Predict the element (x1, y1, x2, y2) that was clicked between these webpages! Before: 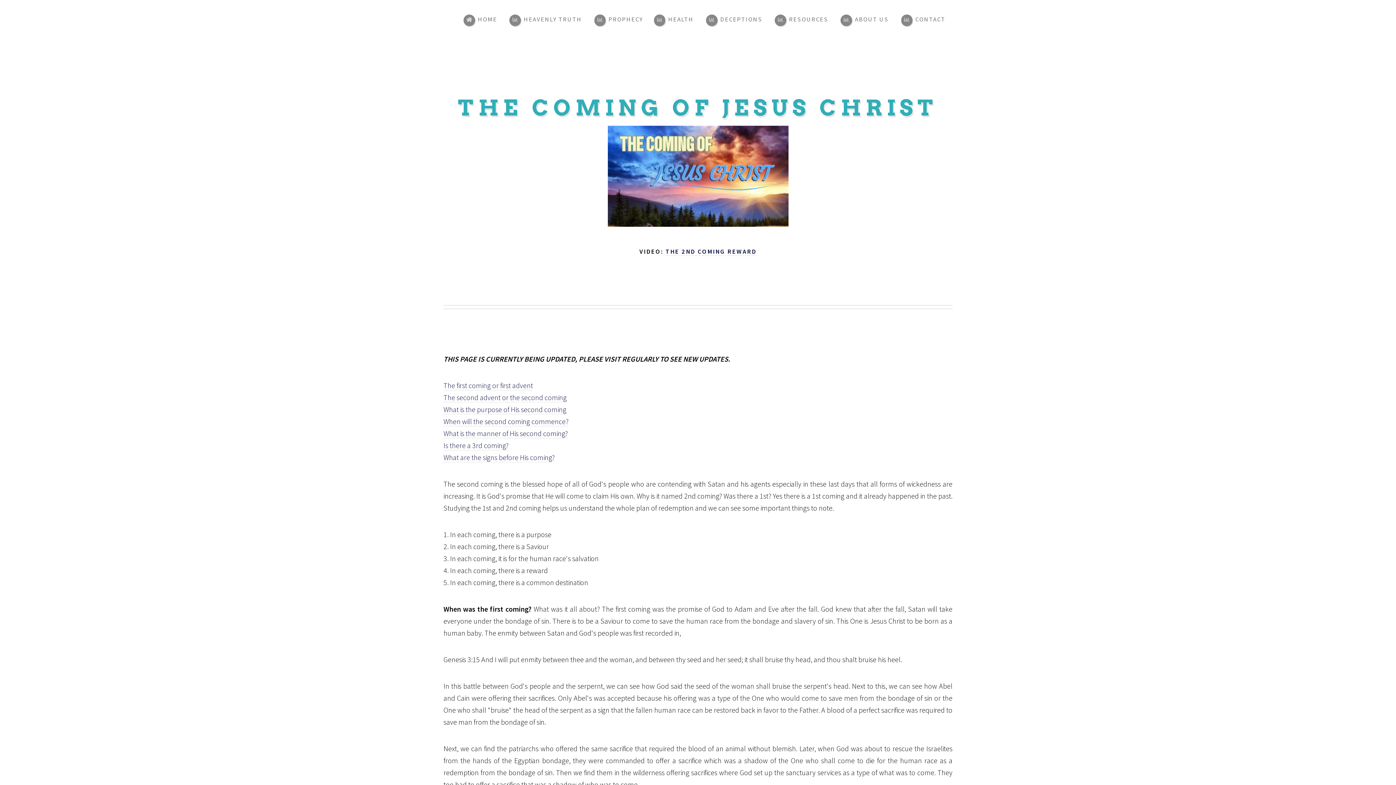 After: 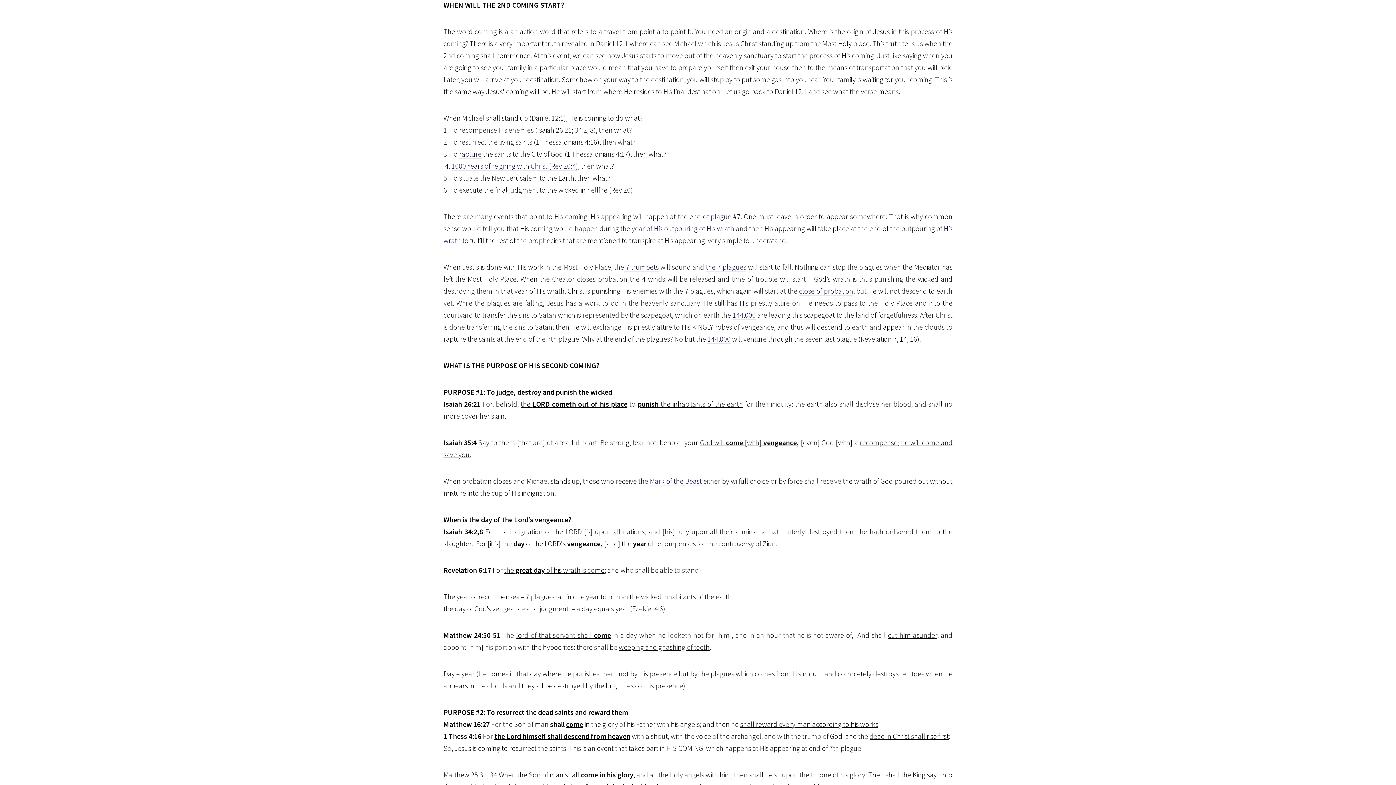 Action: label: When will the second coming commence? bbox: (443, 416, 568, 426)